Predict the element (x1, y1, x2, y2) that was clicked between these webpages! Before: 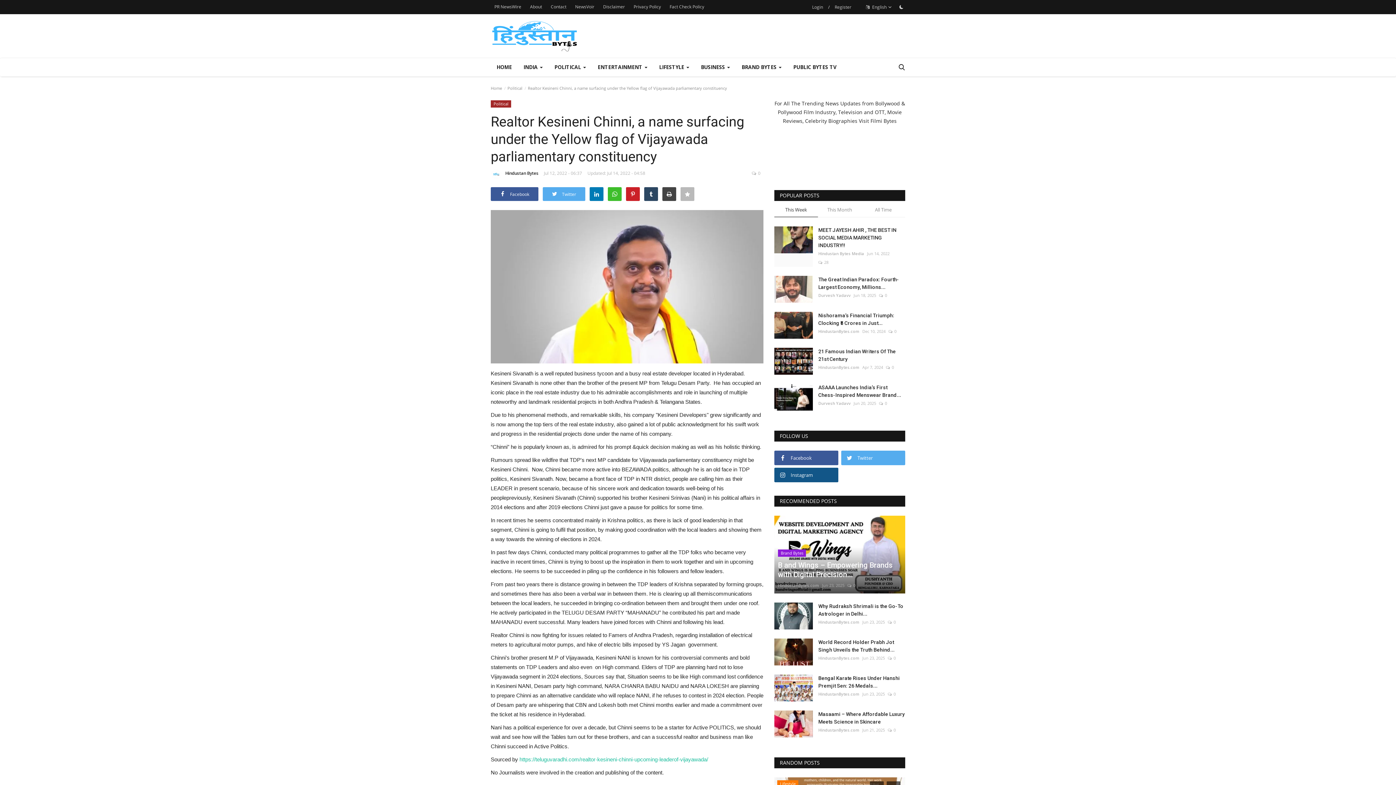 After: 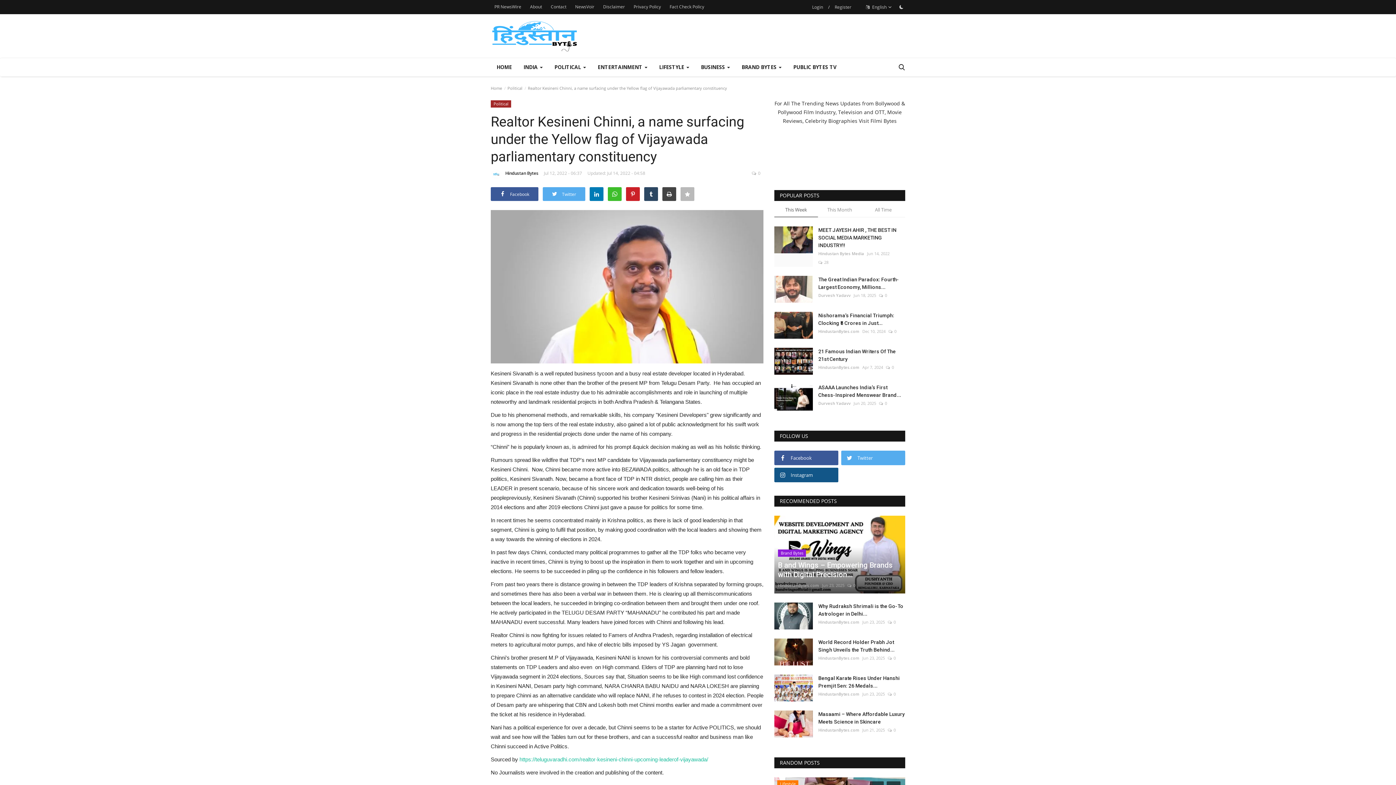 Action: label: This Week bbox: (774, 206, 818, 216)